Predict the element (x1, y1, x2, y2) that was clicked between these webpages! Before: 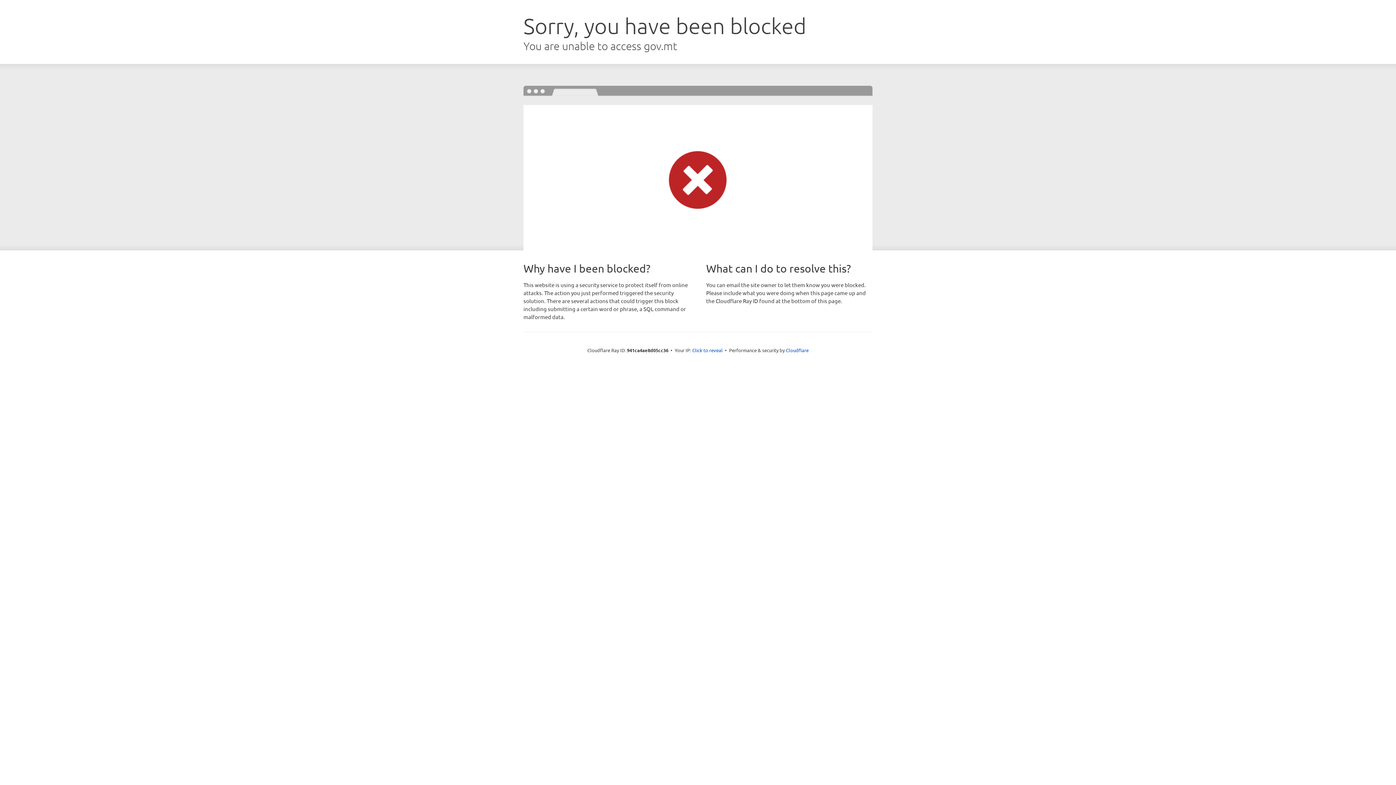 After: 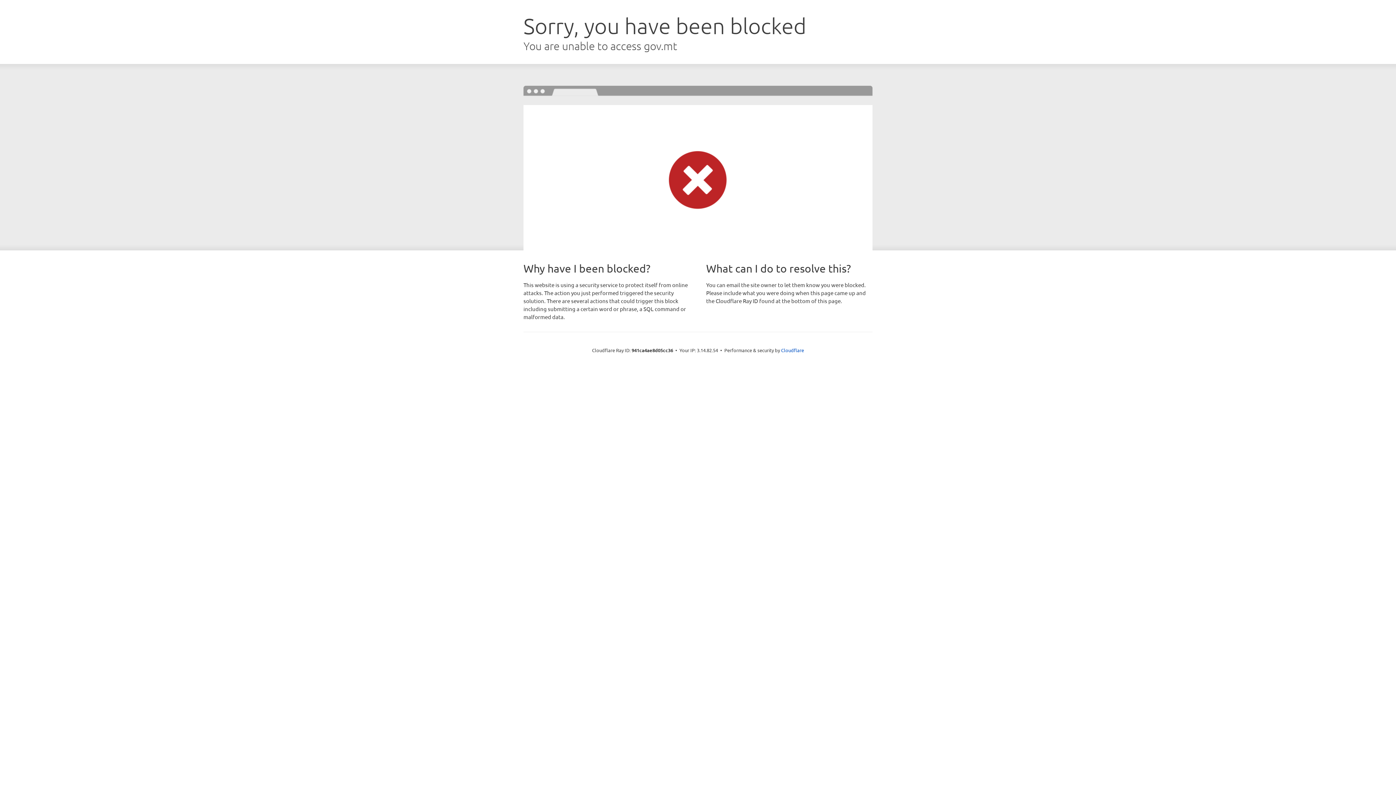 Action: bbox: (692, 346, 722, 353) label: Click to reveal